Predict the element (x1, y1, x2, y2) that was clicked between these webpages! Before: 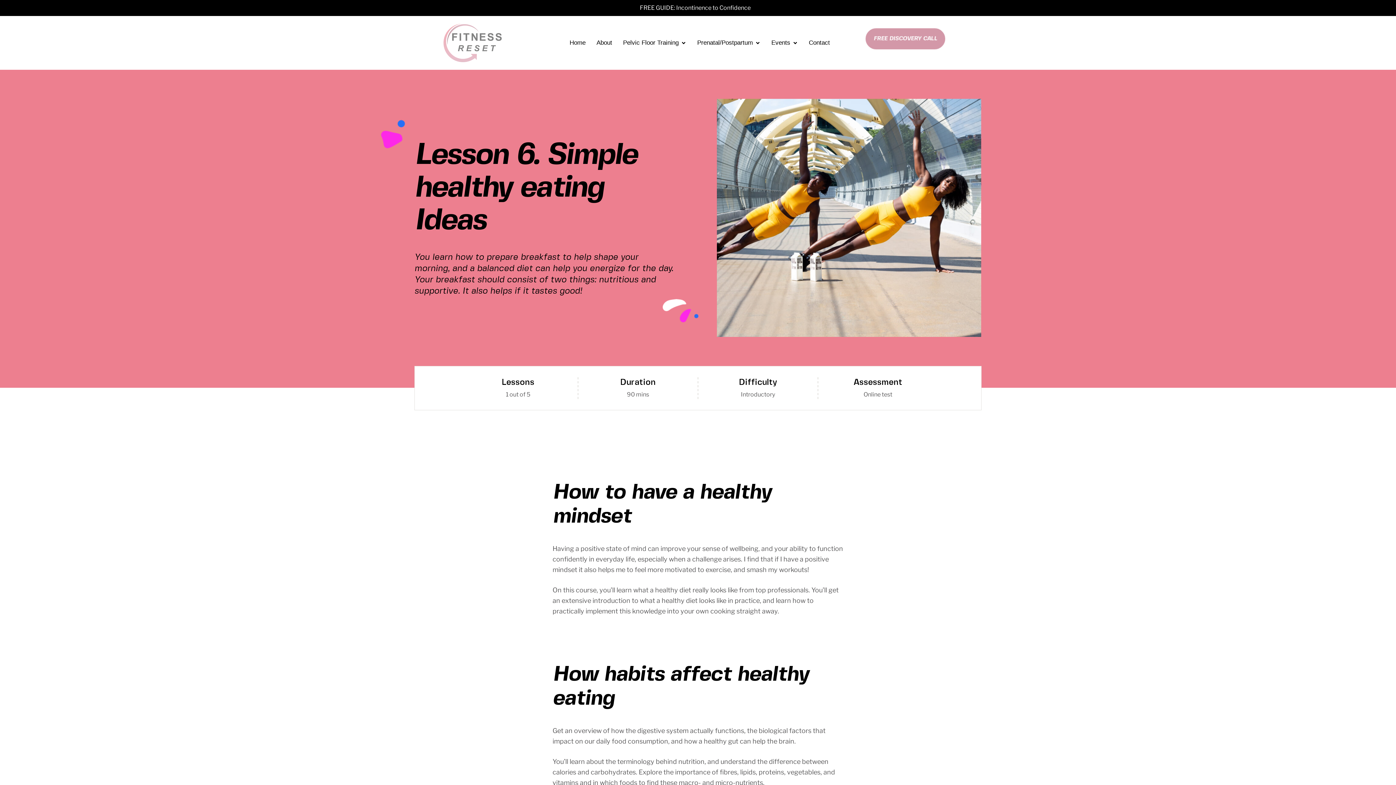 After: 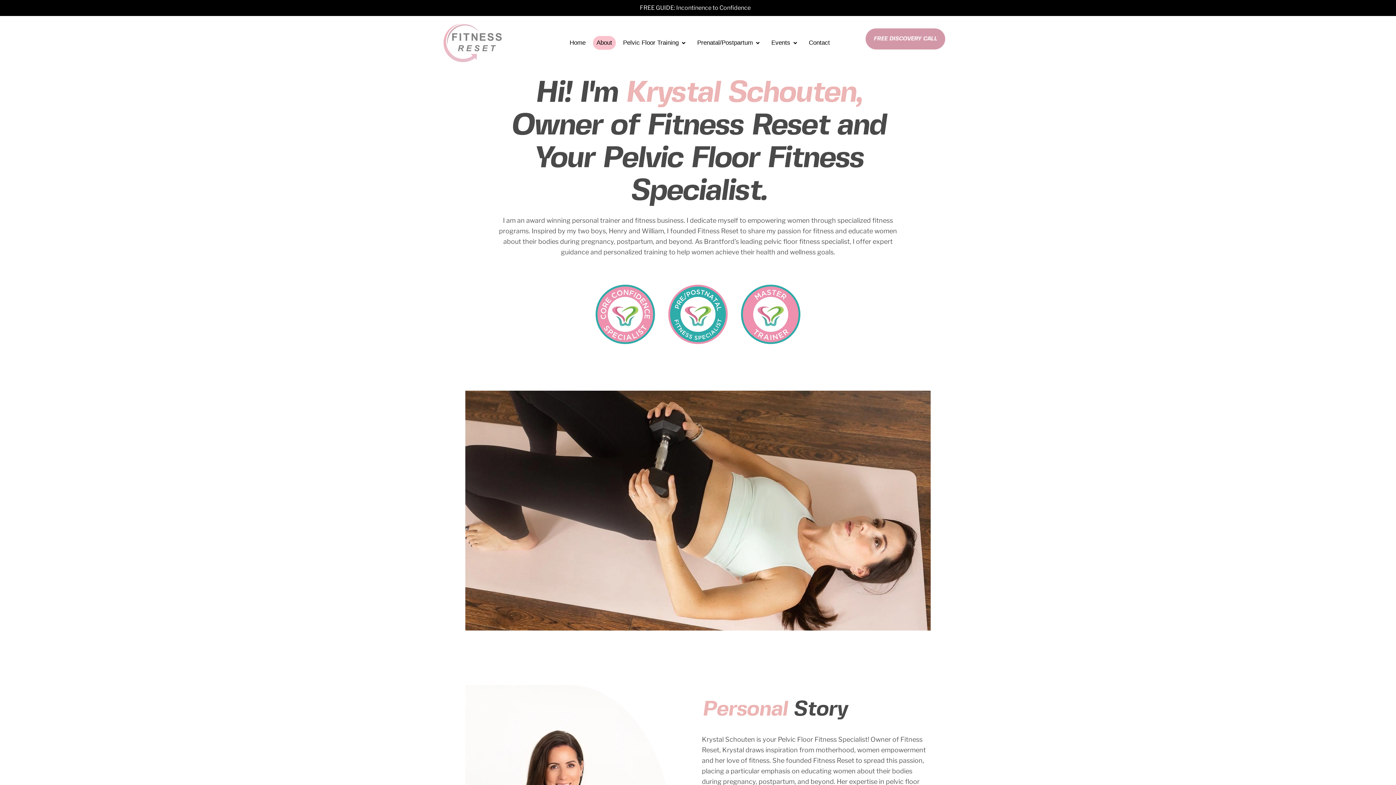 Action: bbox: (593, 36, 615, 49) label: Menu item